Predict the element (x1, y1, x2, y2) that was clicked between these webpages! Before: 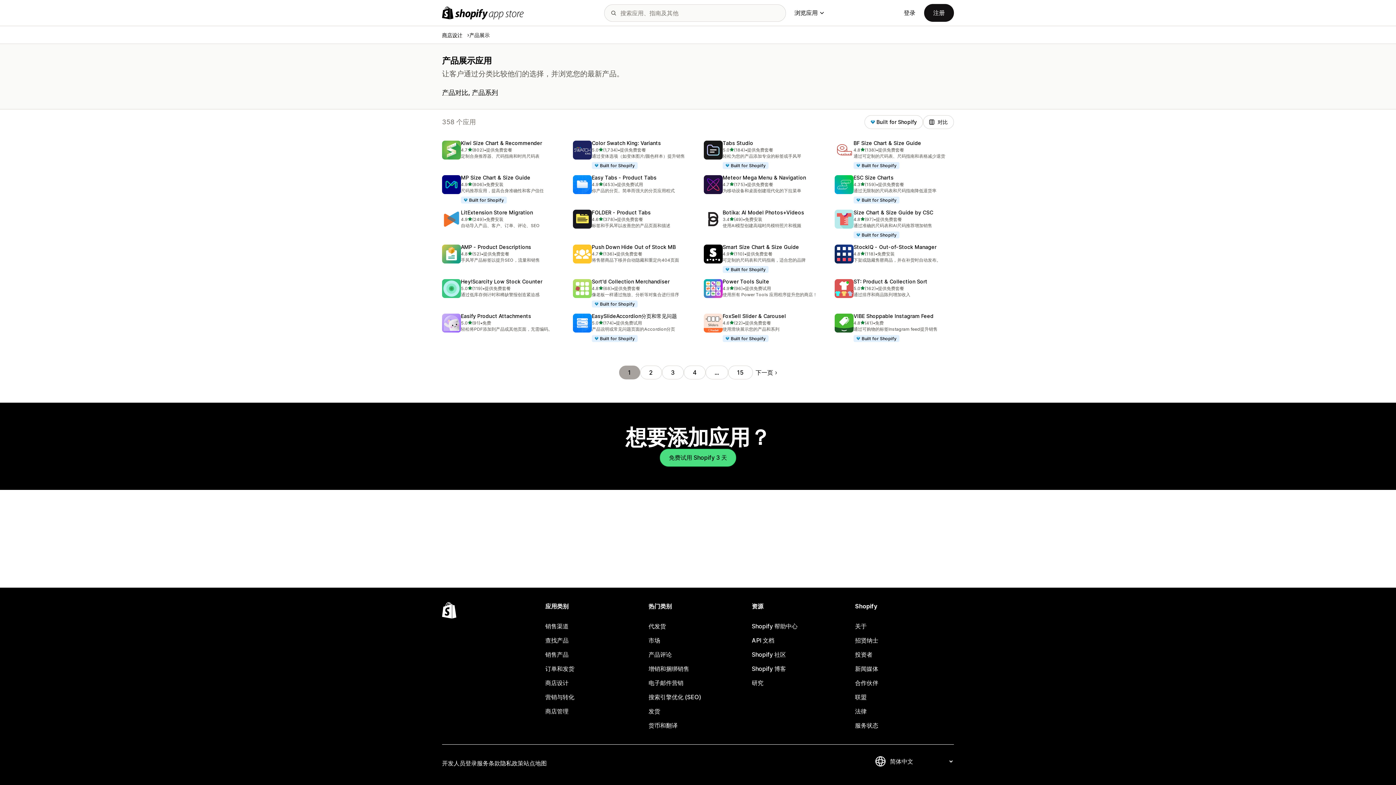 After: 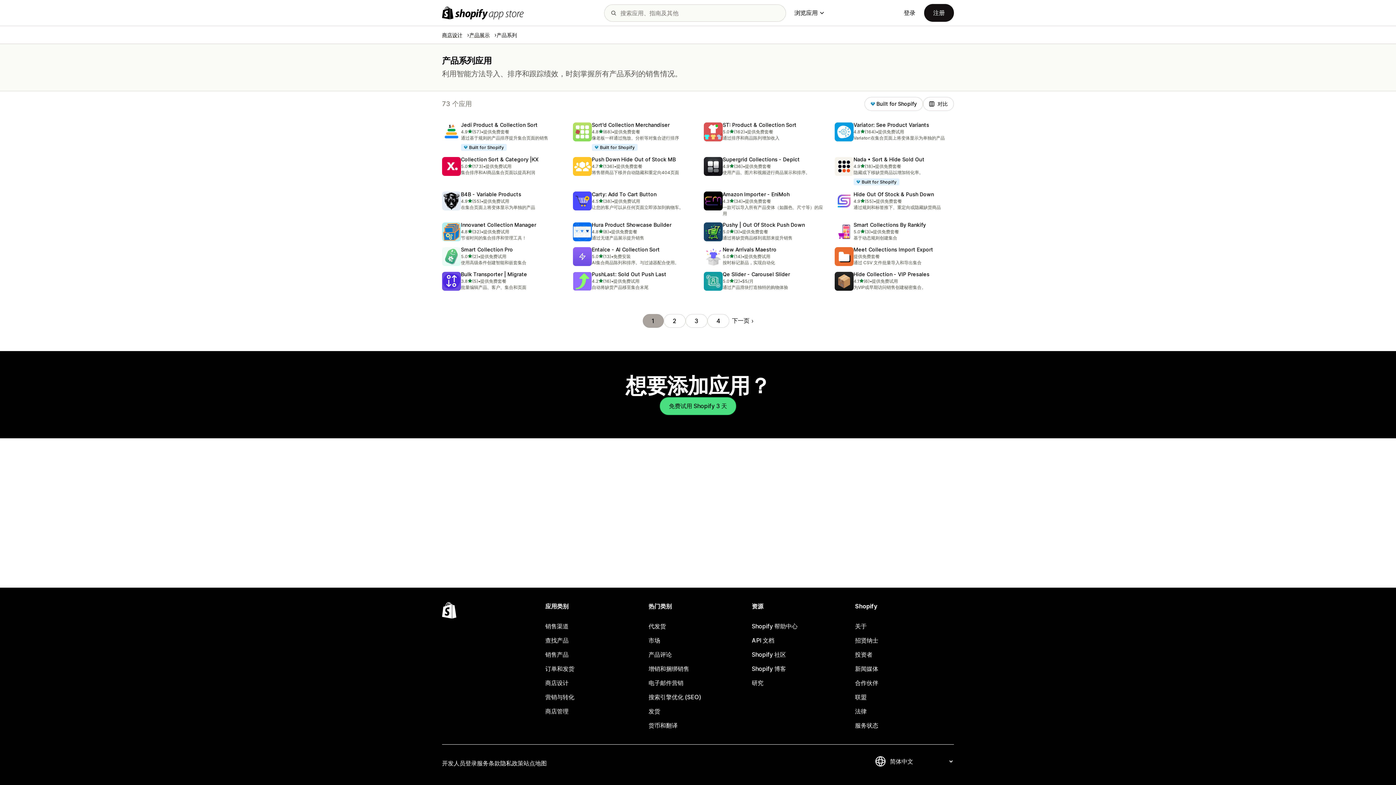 Action: label: 产品系列 bbox: (472, 88, 498, 97)